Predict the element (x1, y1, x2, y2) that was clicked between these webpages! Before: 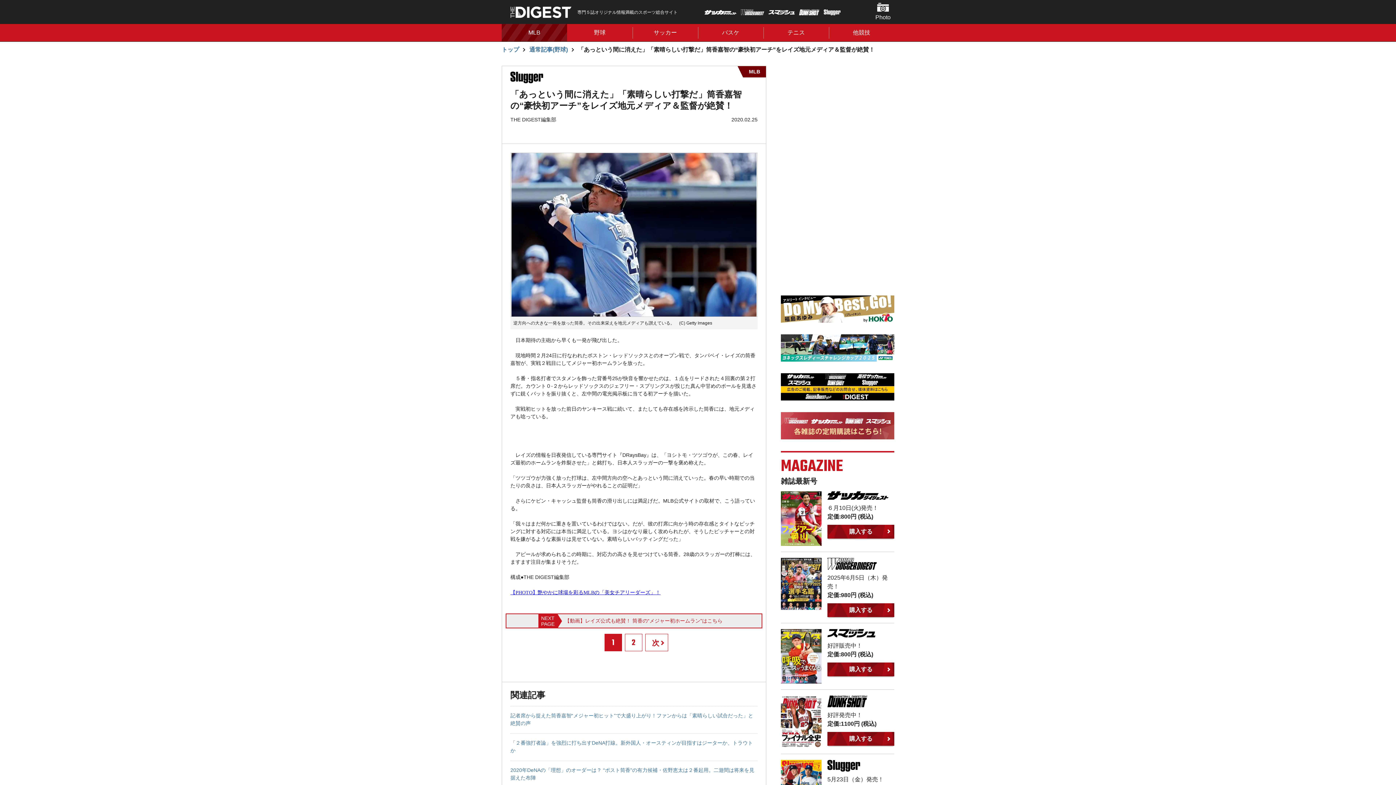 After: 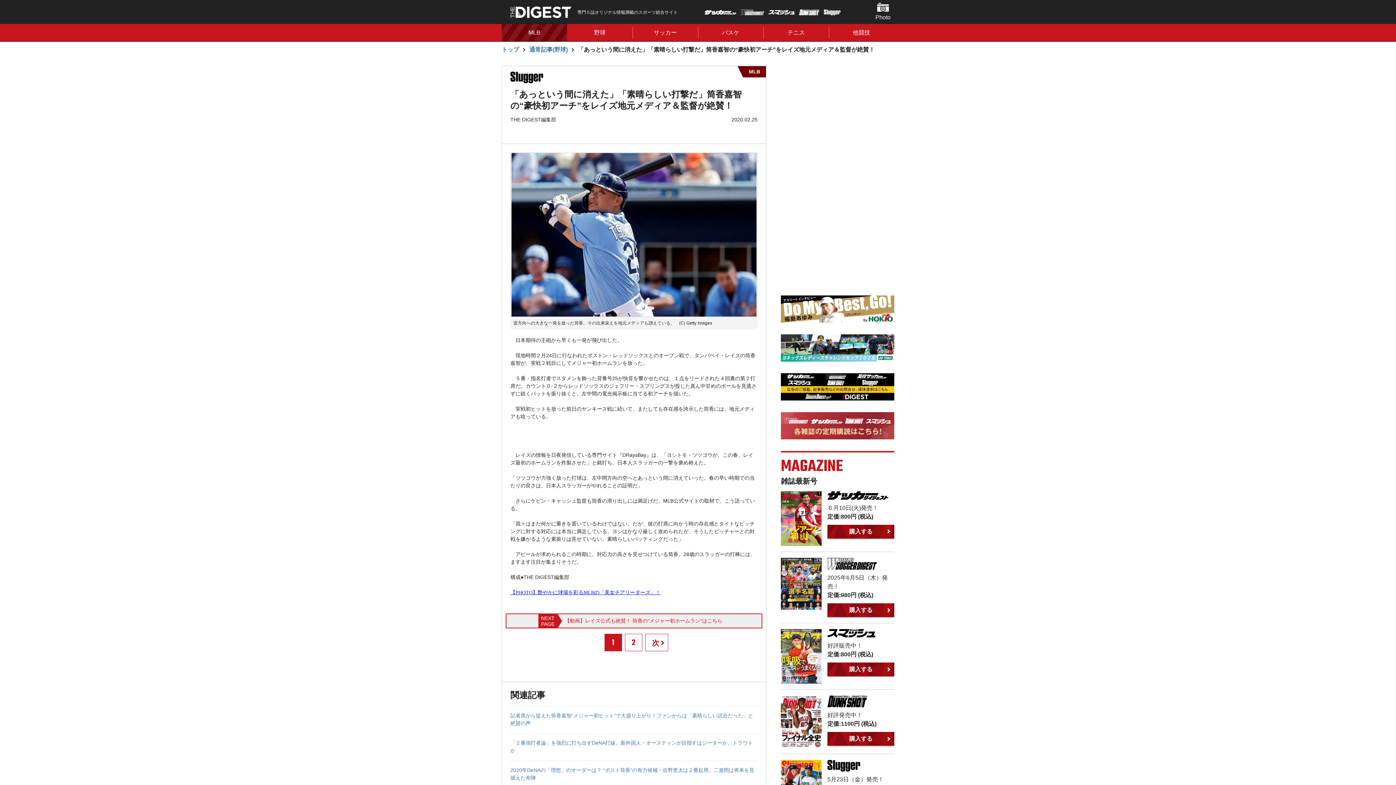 Action: label: 【PHOTO】艶やかに球場を彩るMLBの「美女チアリーダーズ」！ bbox: (510, 590, 660, 595)